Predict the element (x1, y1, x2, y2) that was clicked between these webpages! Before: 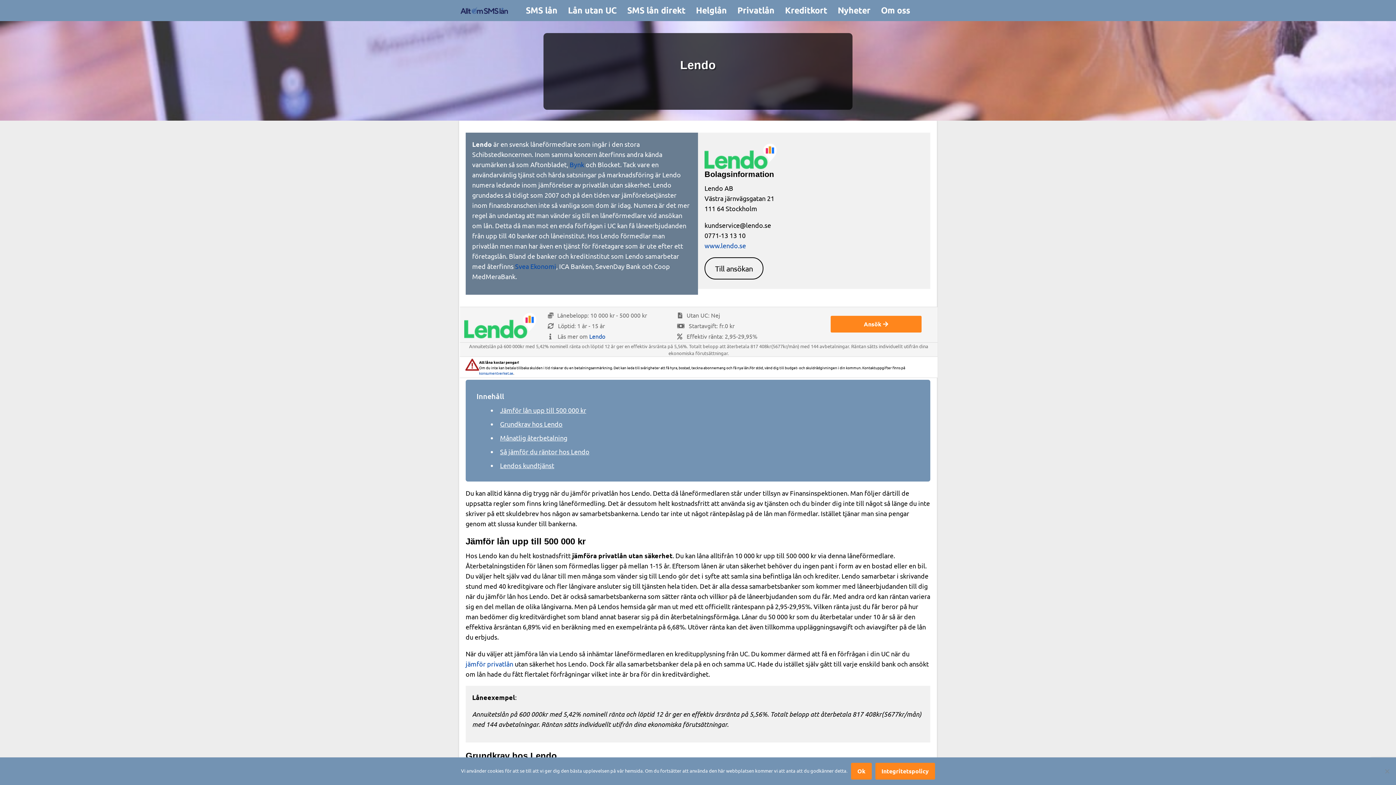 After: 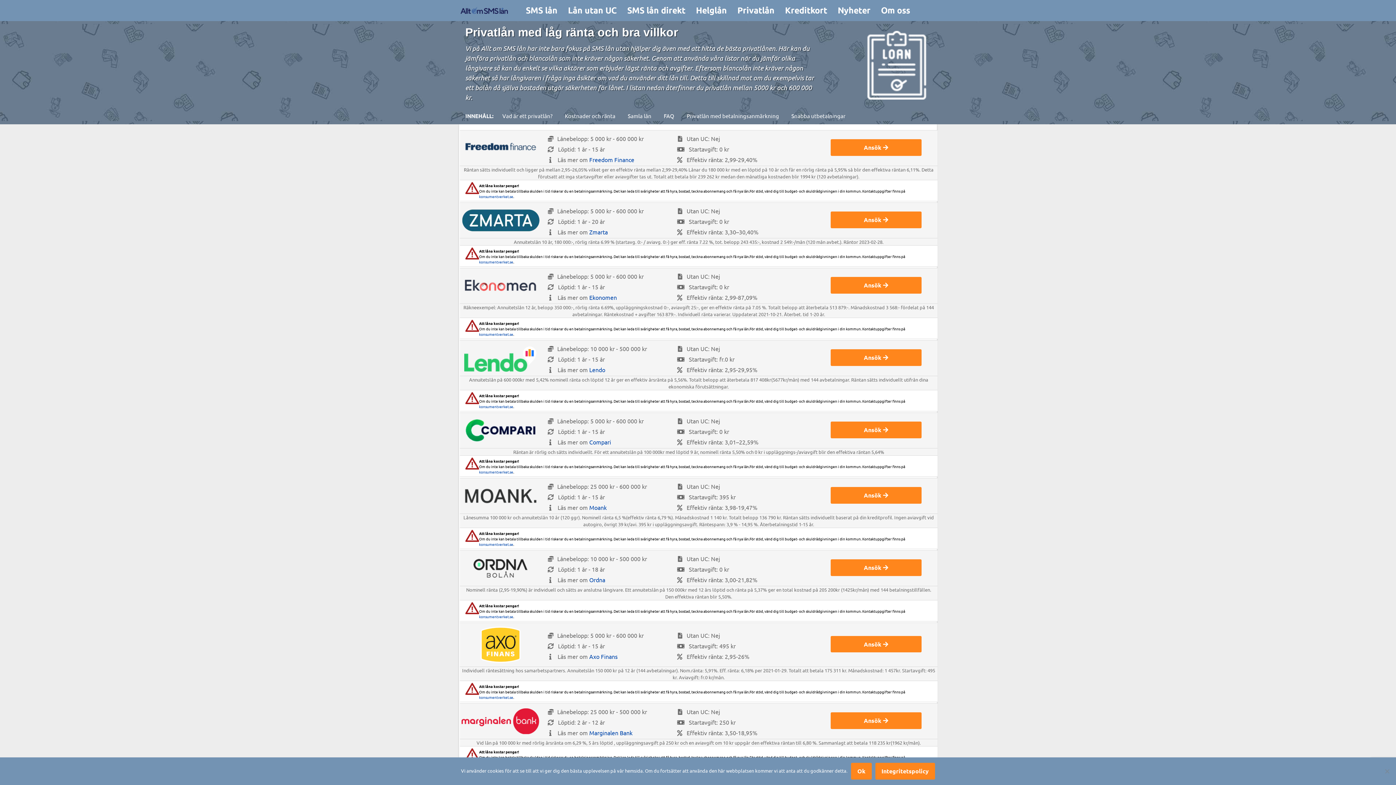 Action: bbox: (465, 660, 513, 668) label: jämför privatlån